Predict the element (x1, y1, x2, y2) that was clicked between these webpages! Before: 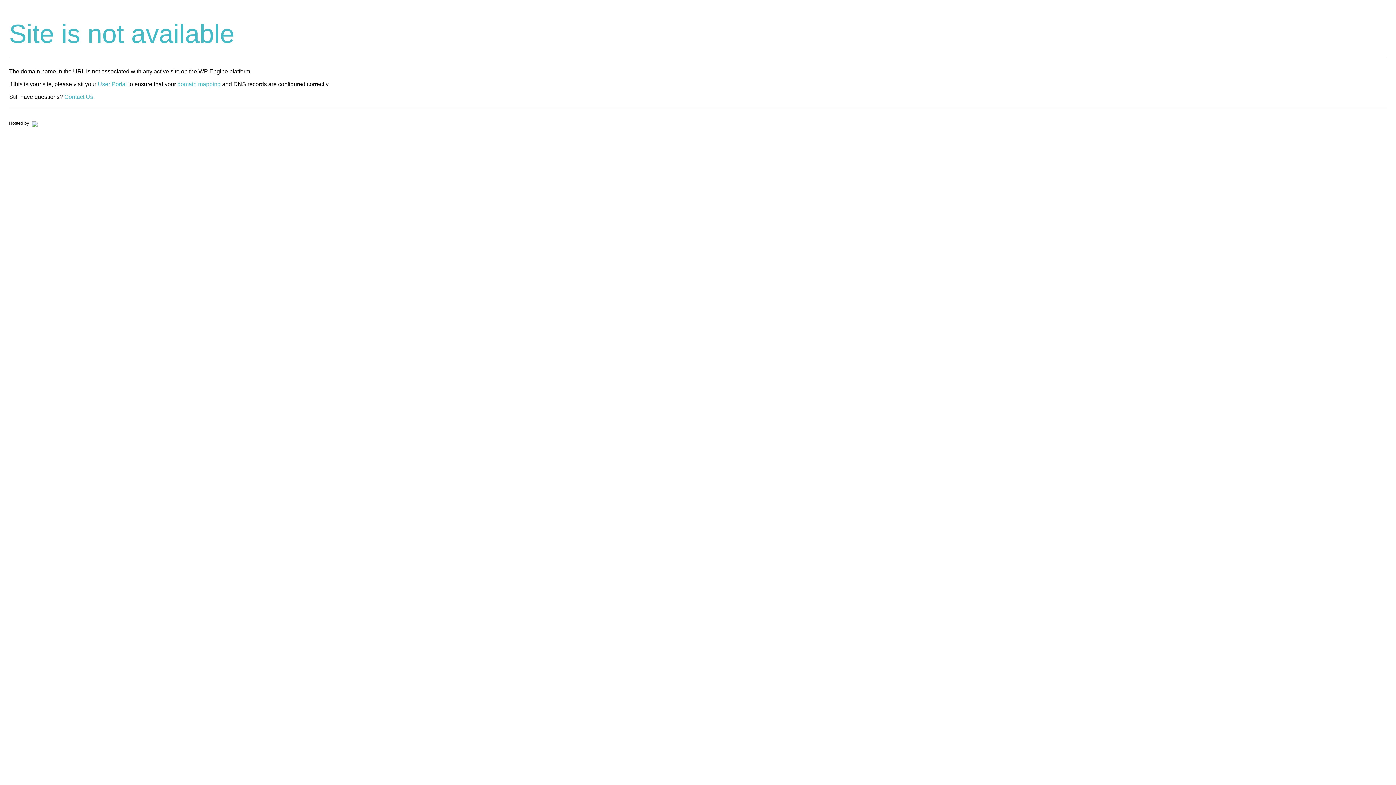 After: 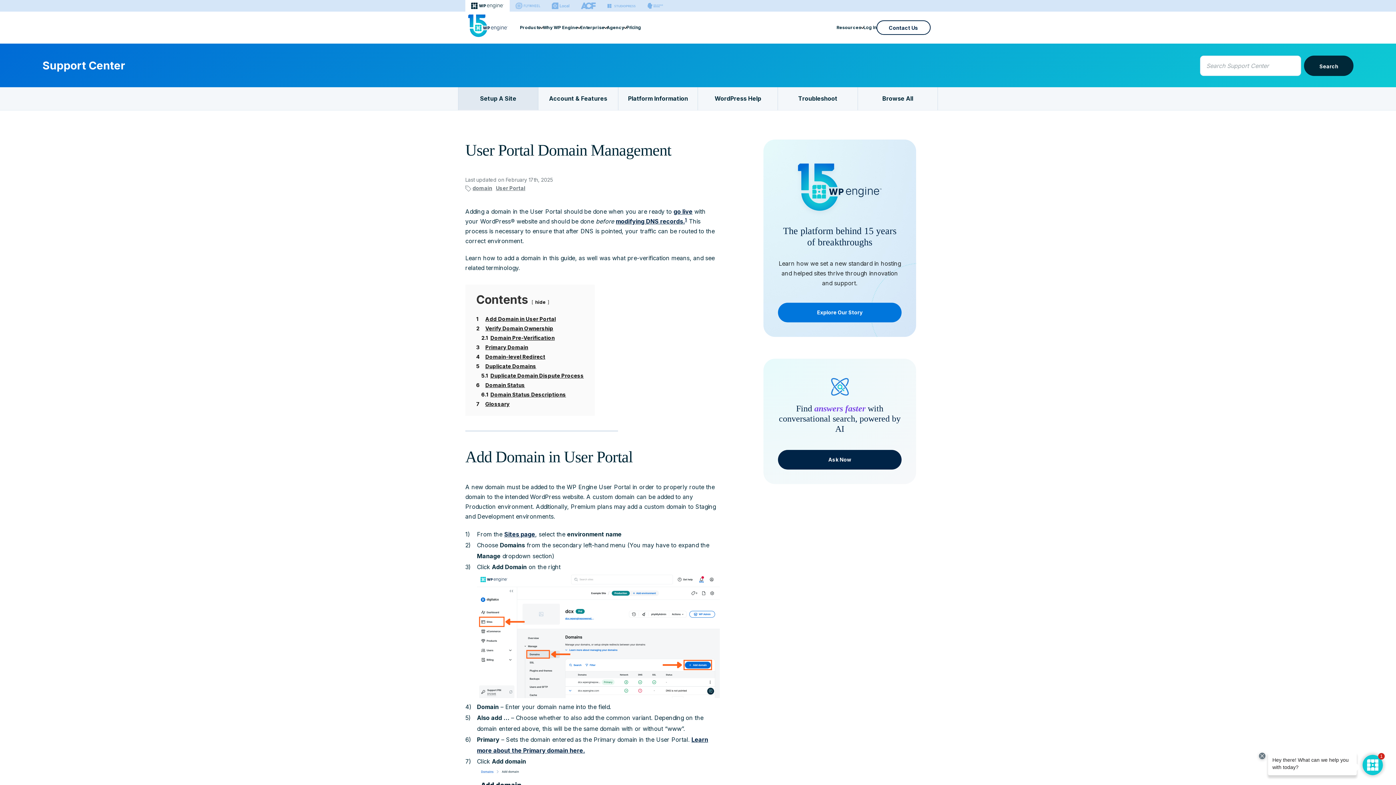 Action: label: domain mapping bbox: (177, 81, 220, 87)